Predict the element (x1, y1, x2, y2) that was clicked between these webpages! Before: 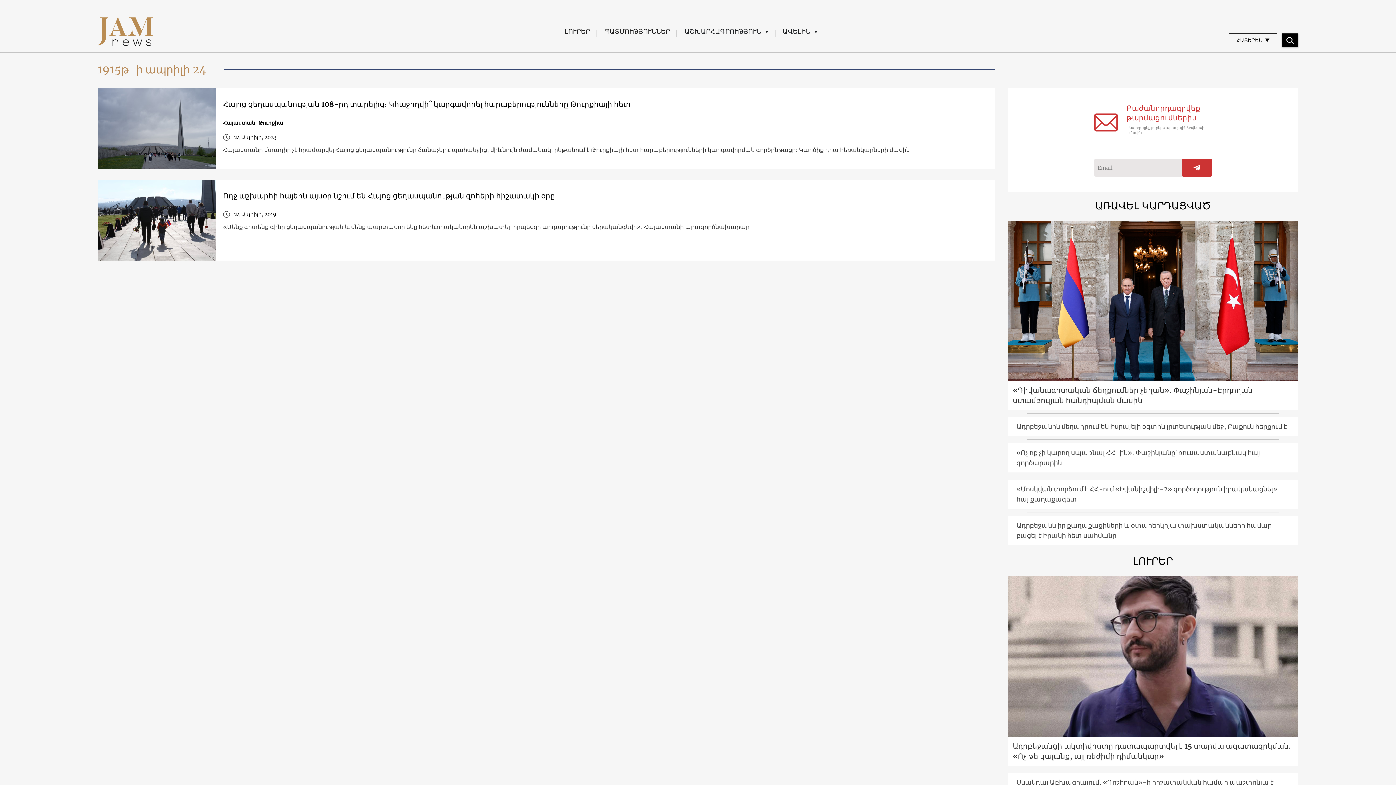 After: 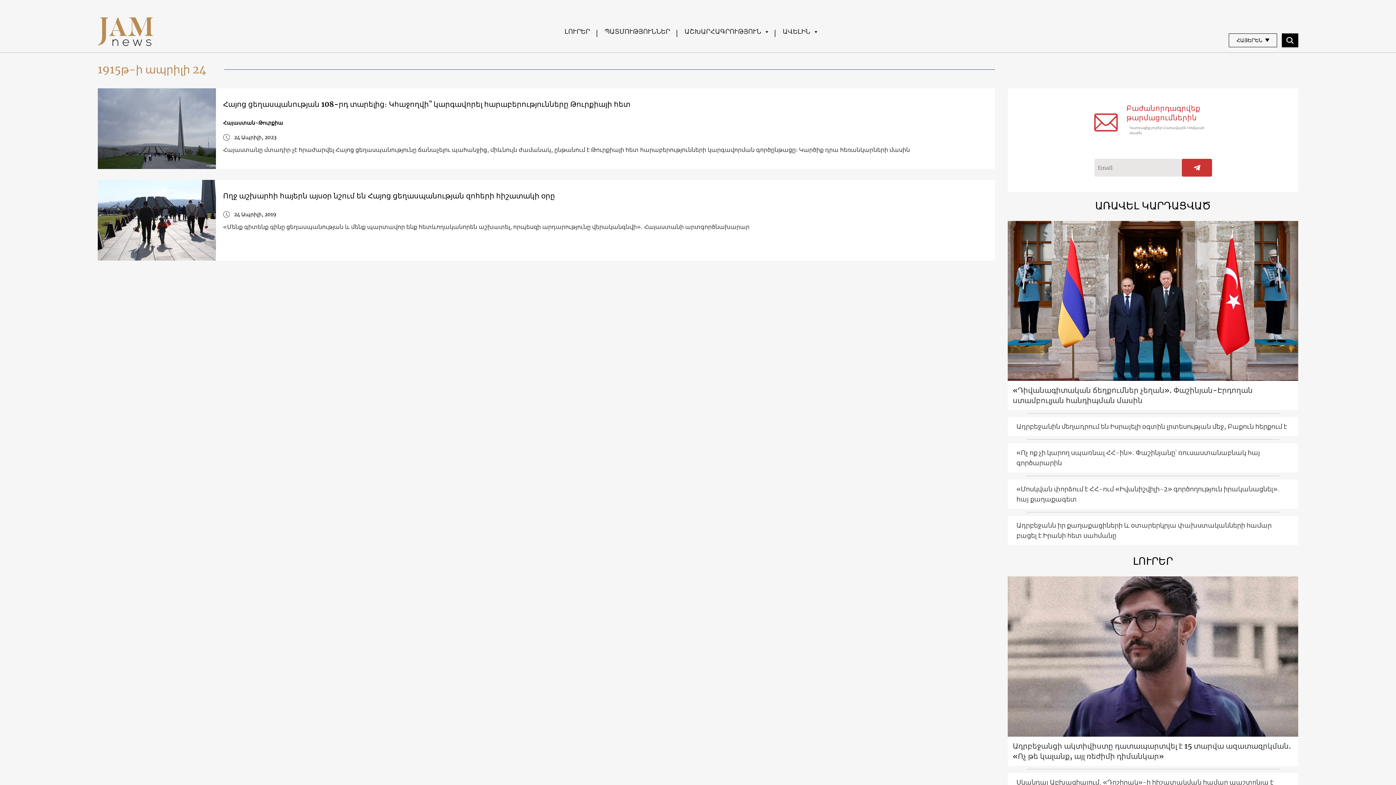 Action: label: ԱՇԽԱՐՀԱԳՐՈՒԹՅՈՒՆ bbox: (684, 22, 768, 40)